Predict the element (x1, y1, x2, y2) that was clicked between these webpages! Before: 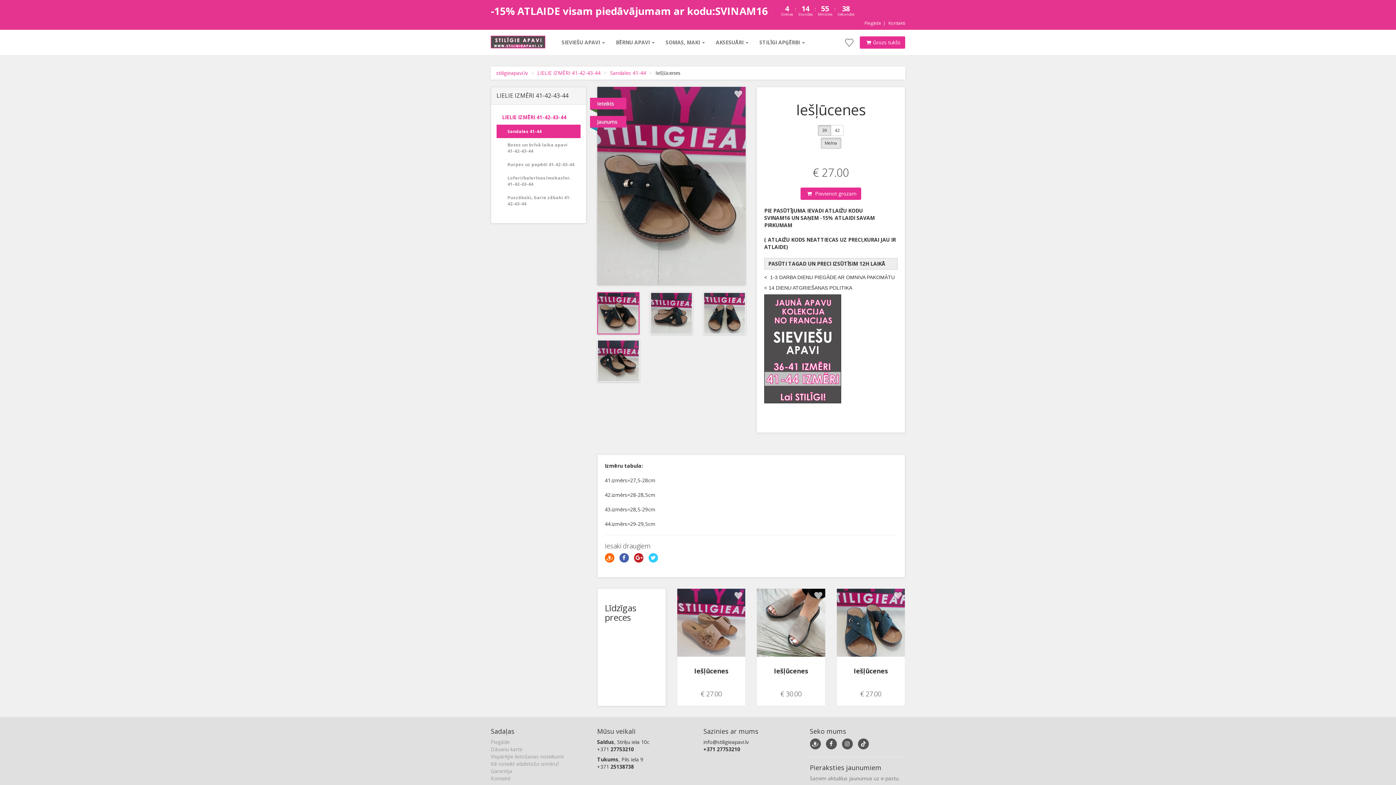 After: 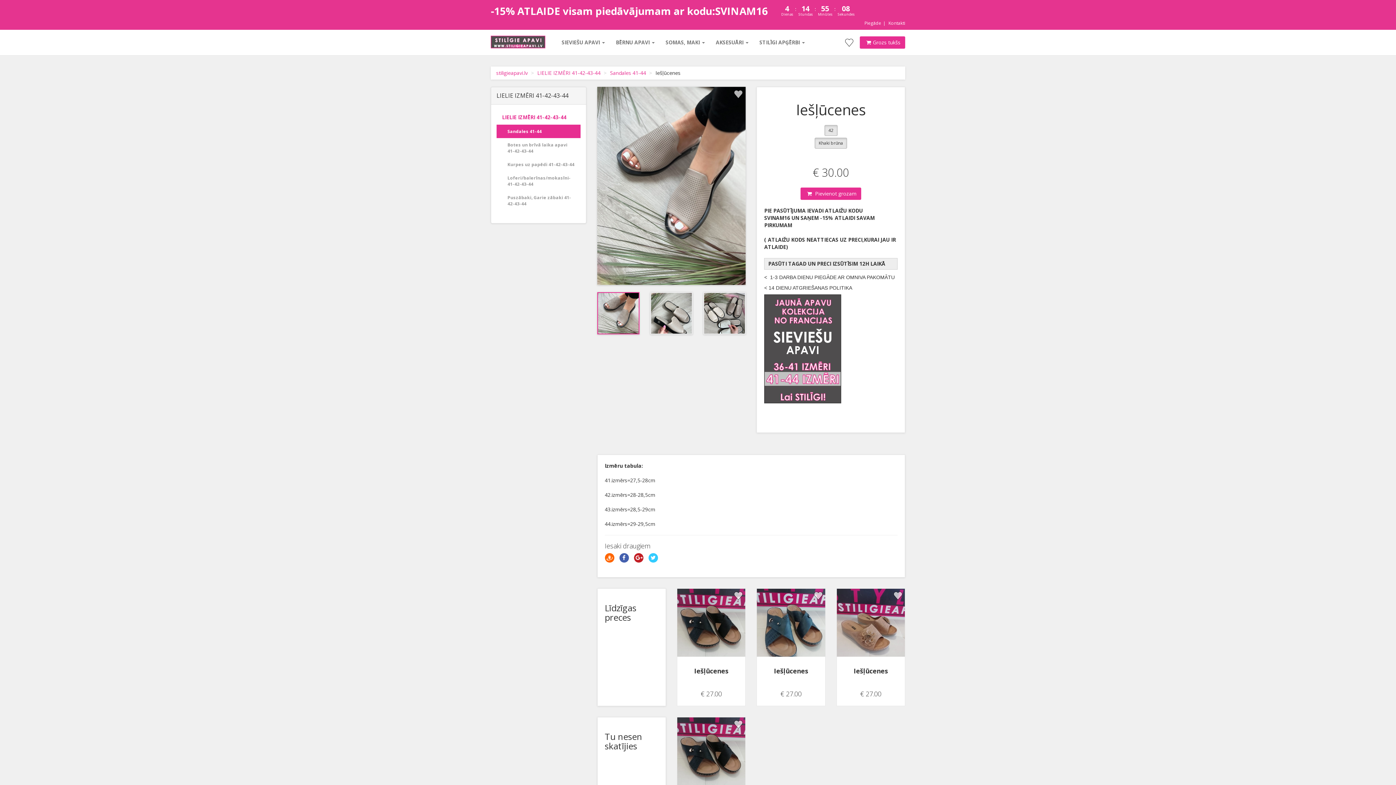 Action: bbox: (757, 589, 825, 657)